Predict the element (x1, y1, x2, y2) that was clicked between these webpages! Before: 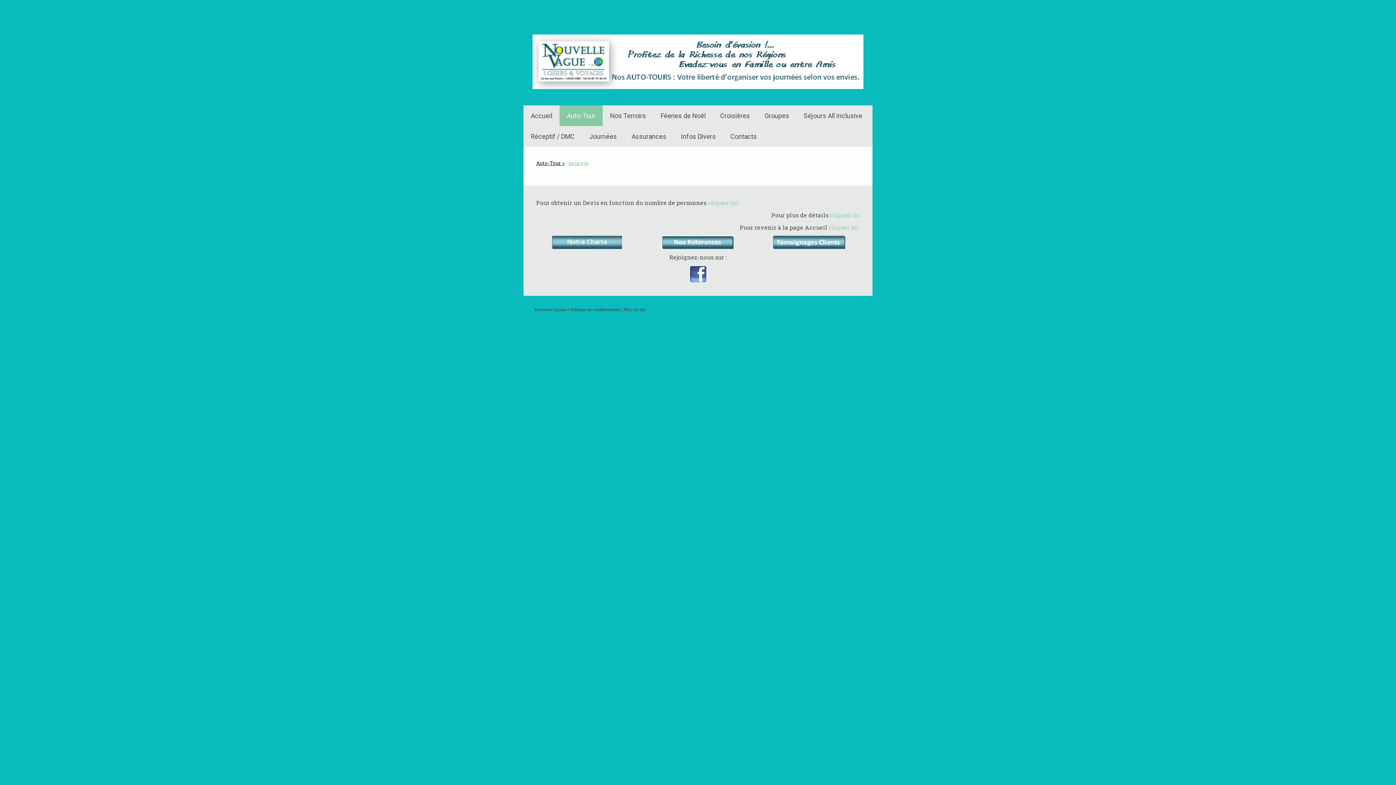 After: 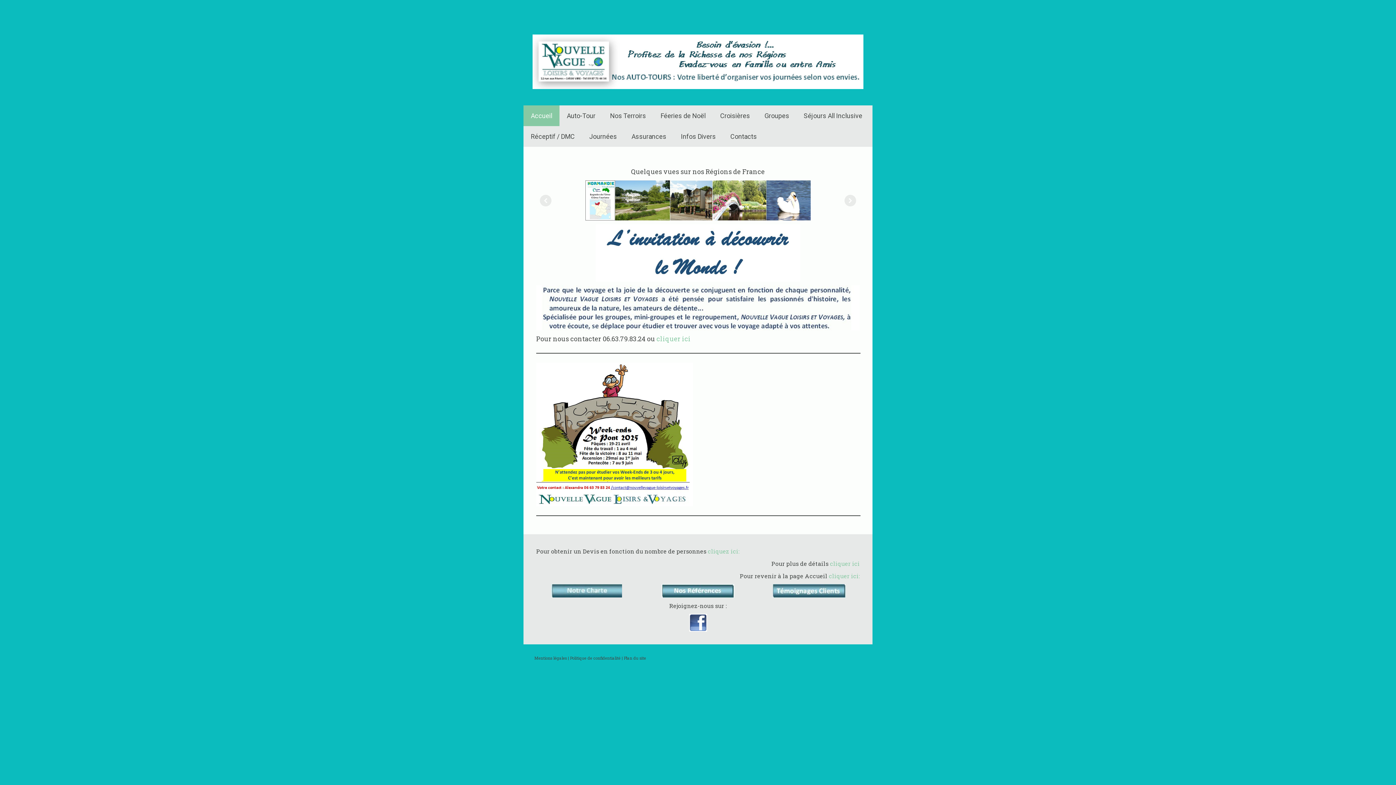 Action: bbox: (532, 34, 863, 43)